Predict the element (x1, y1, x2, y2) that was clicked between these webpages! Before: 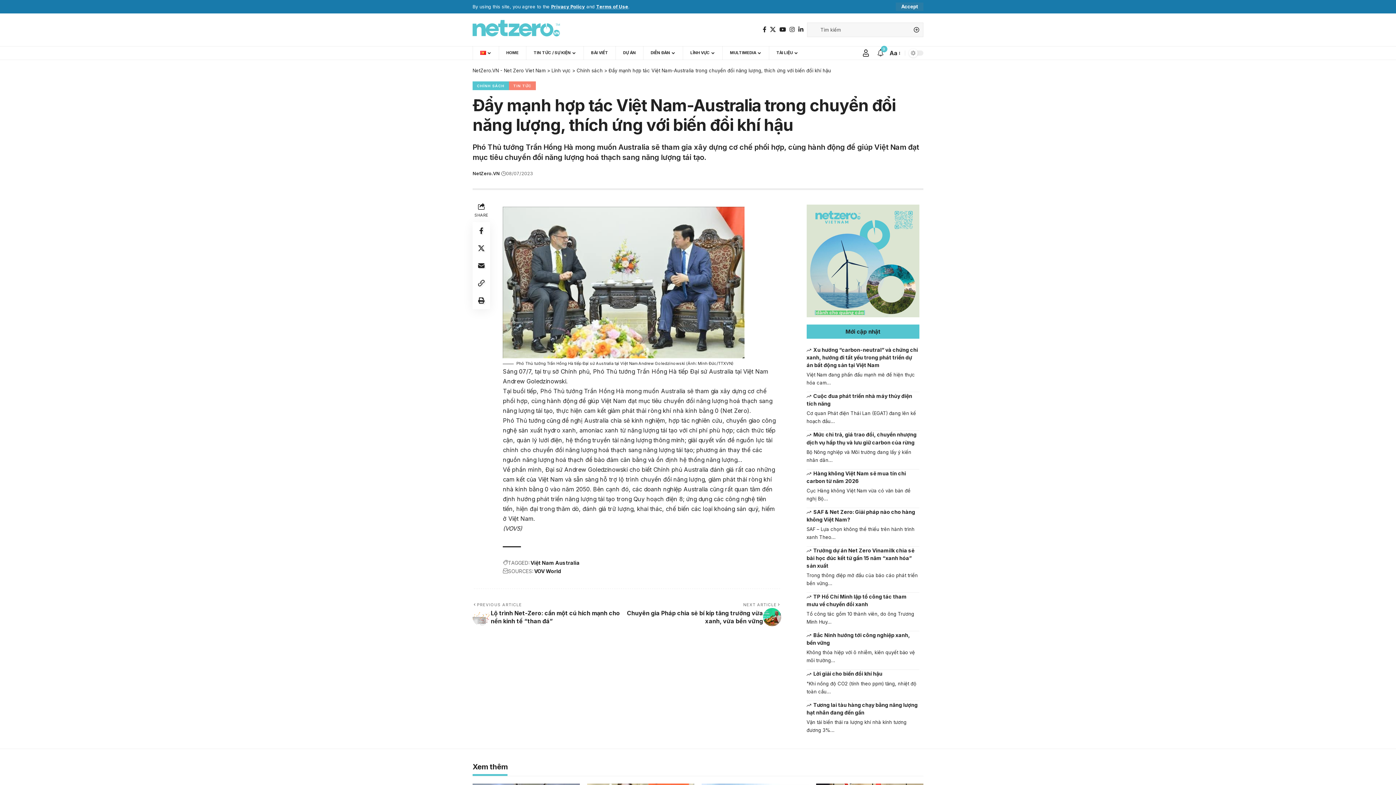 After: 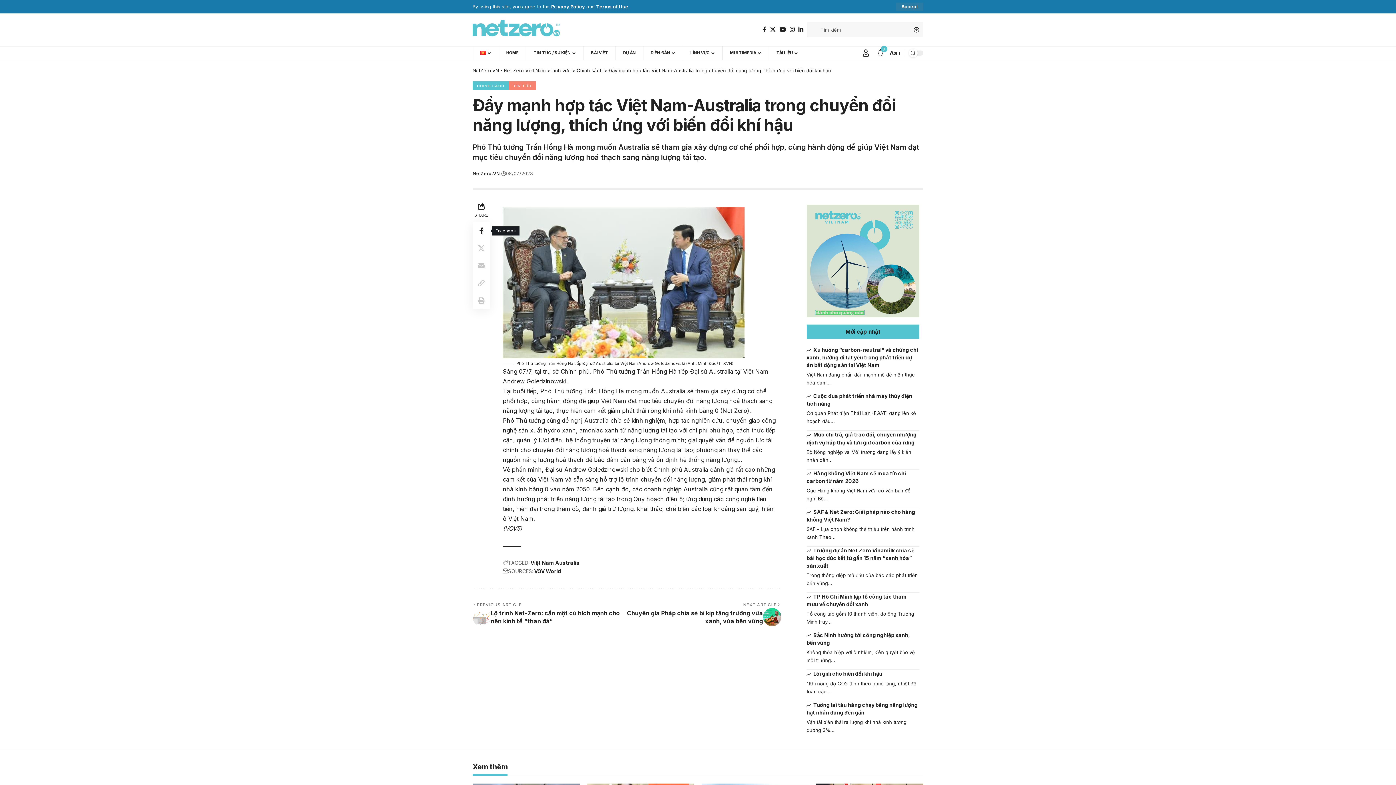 Action: bbox: (472, 222, 490, 239)